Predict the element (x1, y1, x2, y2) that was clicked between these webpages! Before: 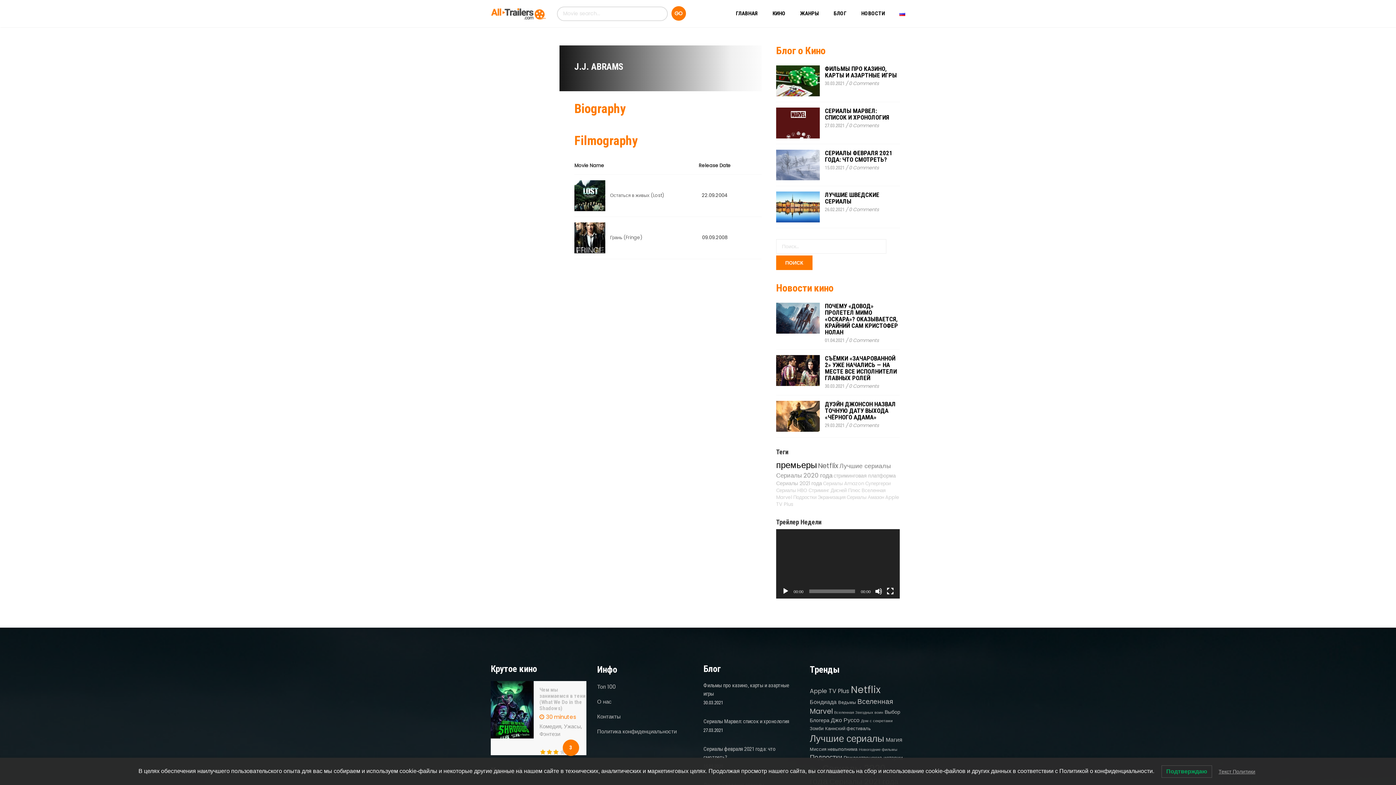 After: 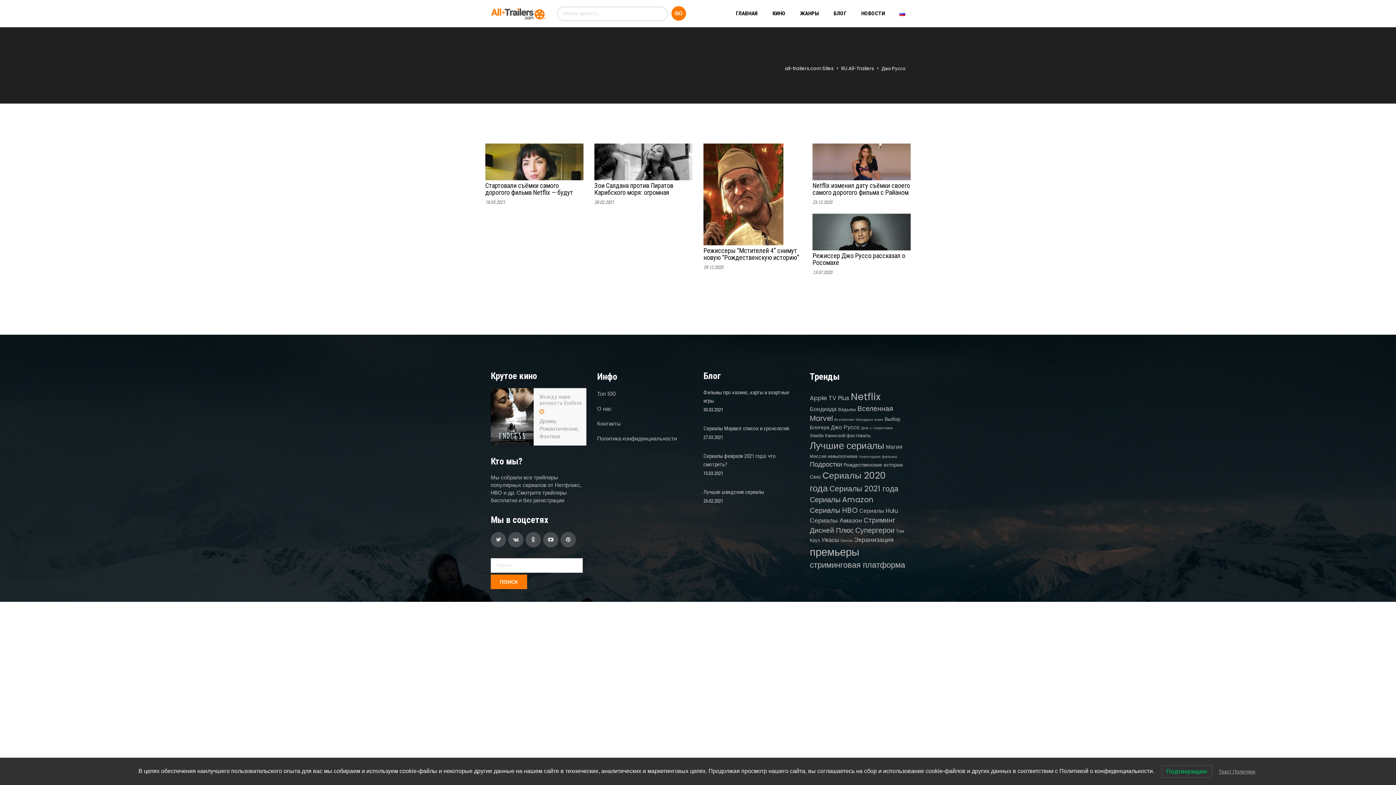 Action: label: Джо Руссо (5 элементов) bbox: (831, 716, 859, 724)